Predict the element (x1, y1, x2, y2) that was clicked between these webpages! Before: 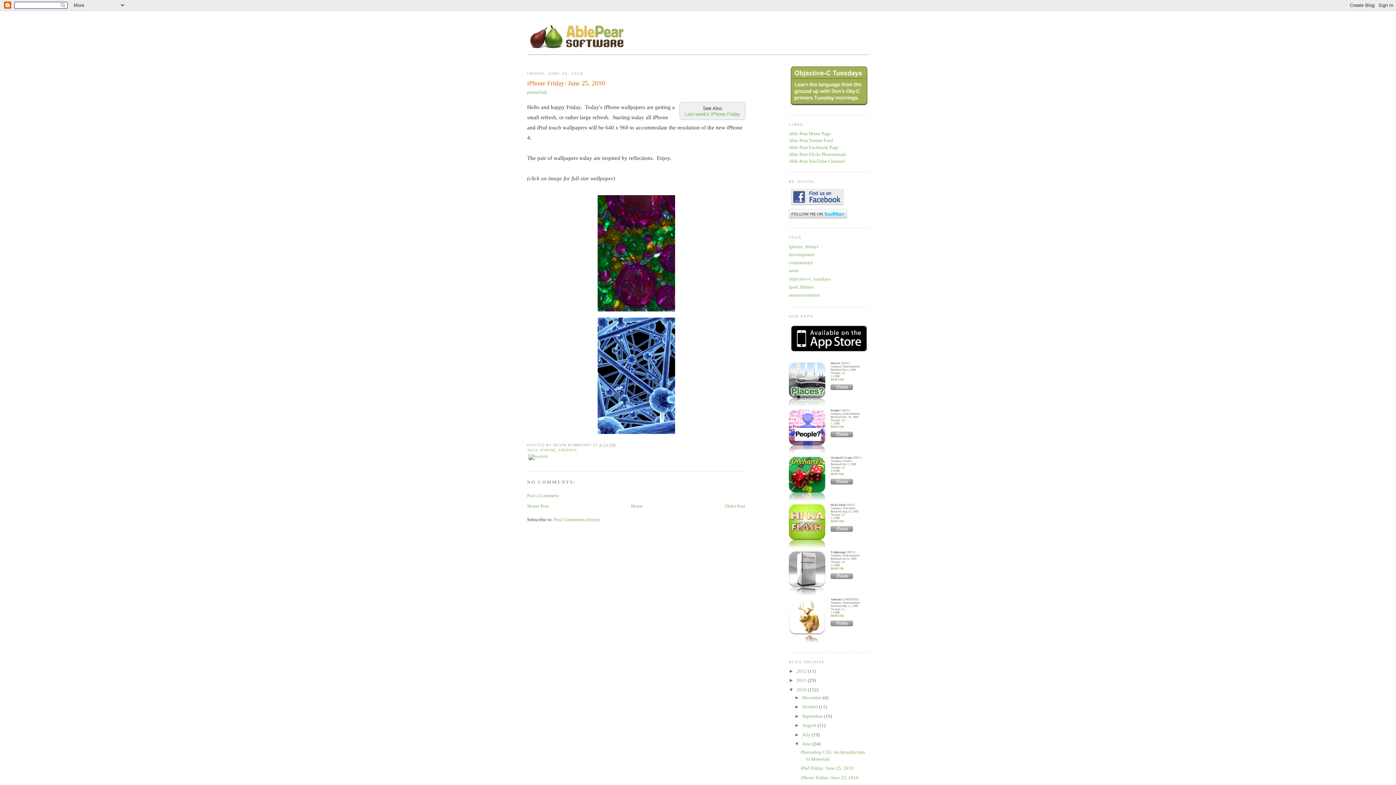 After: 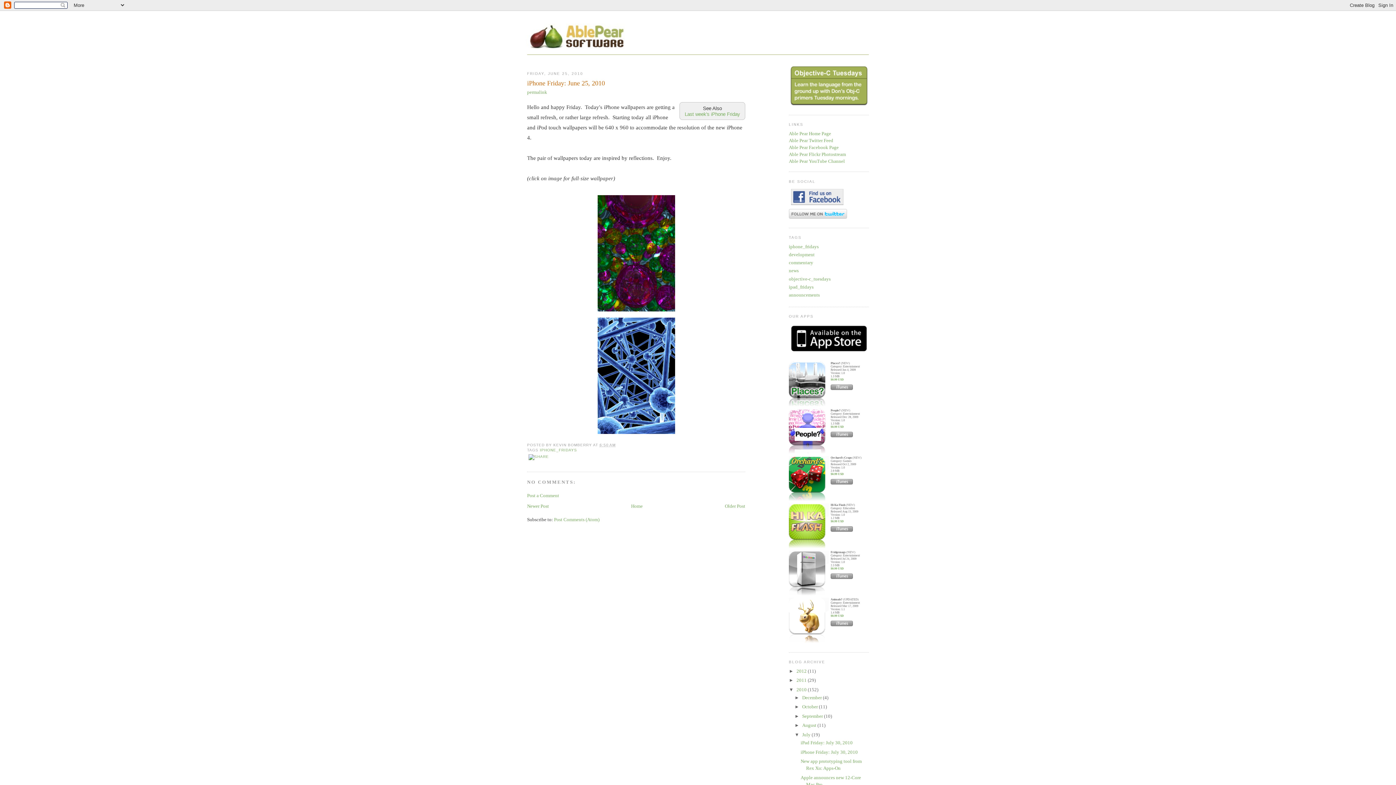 Action: bbox: (794, 732, 802, 737) label: ►  